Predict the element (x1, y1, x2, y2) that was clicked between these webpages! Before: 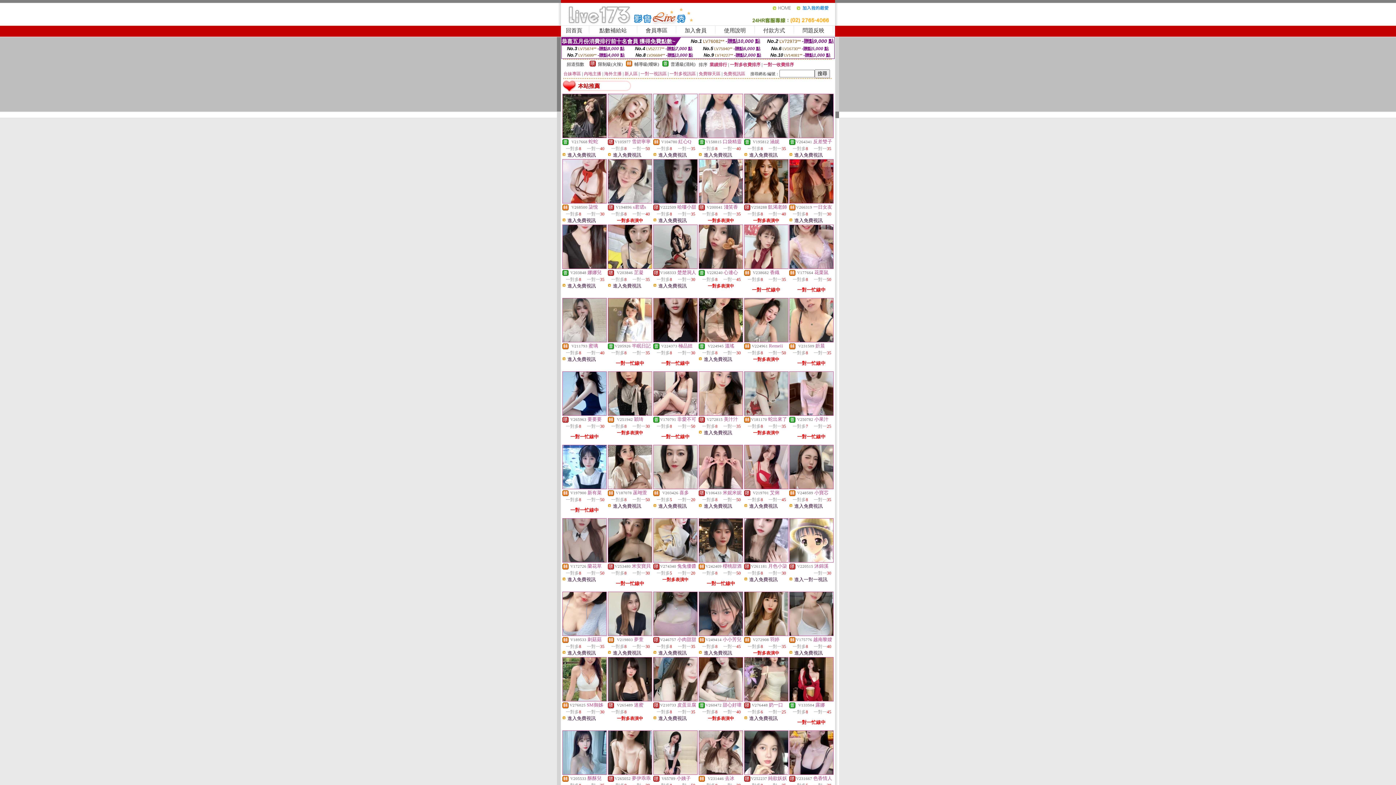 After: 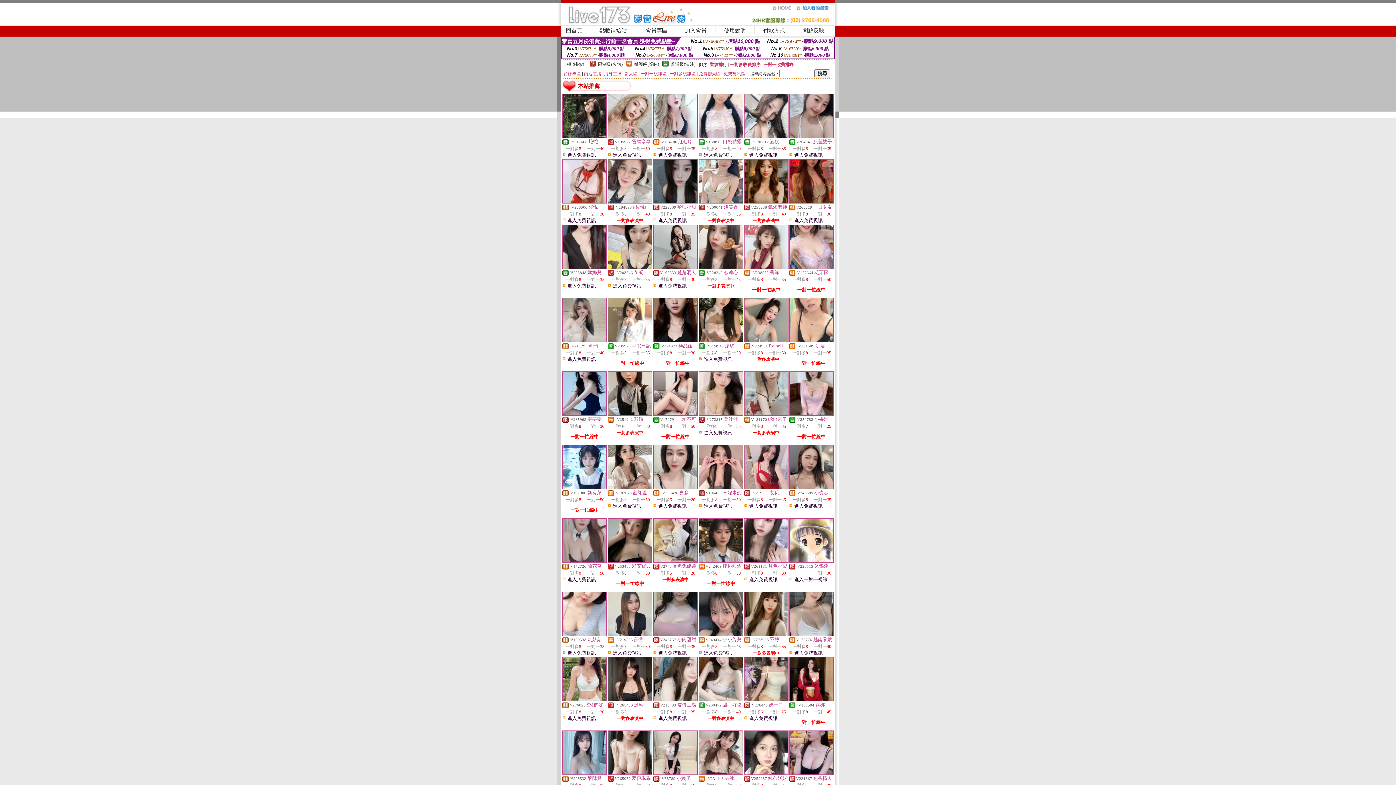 Action: bbox: (704, 152, 732, 157) label: 進入免費視訊